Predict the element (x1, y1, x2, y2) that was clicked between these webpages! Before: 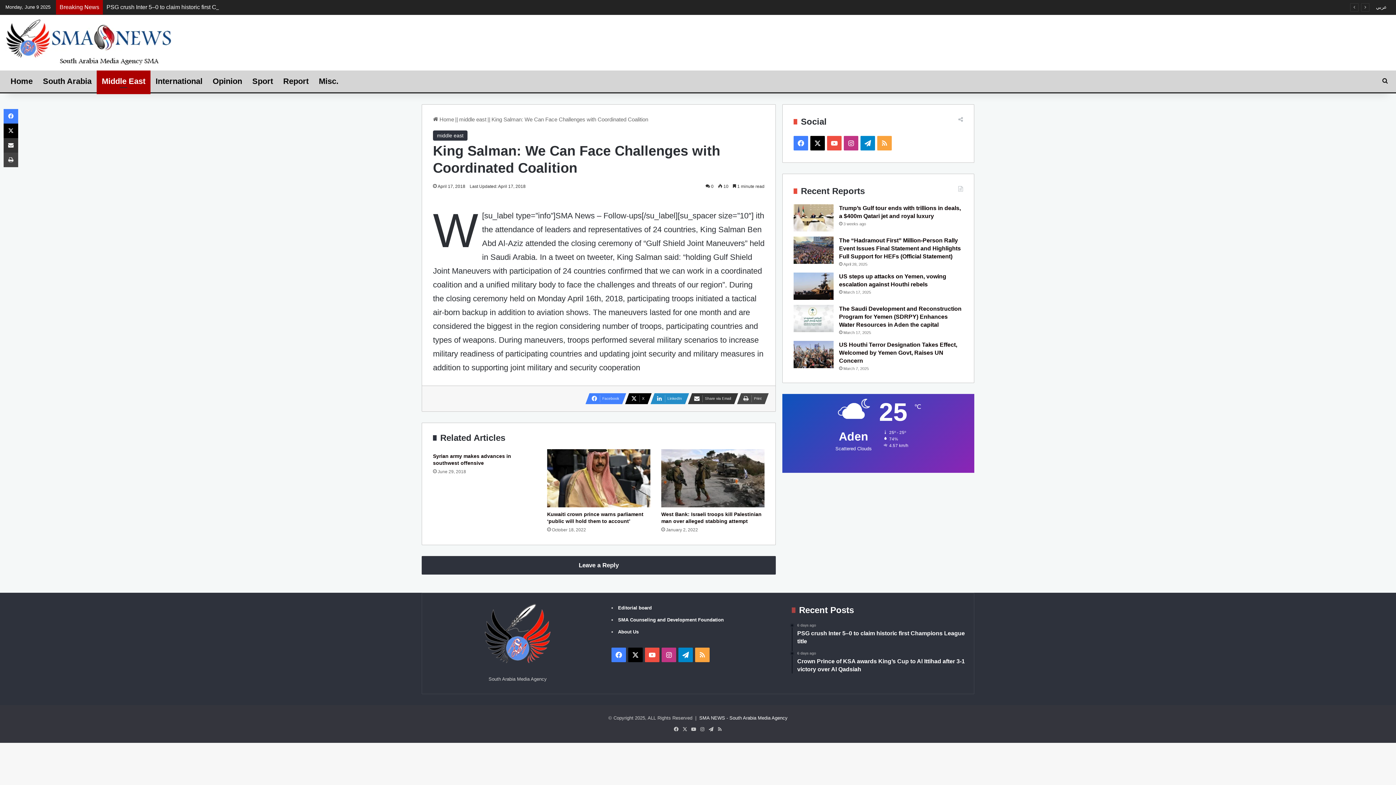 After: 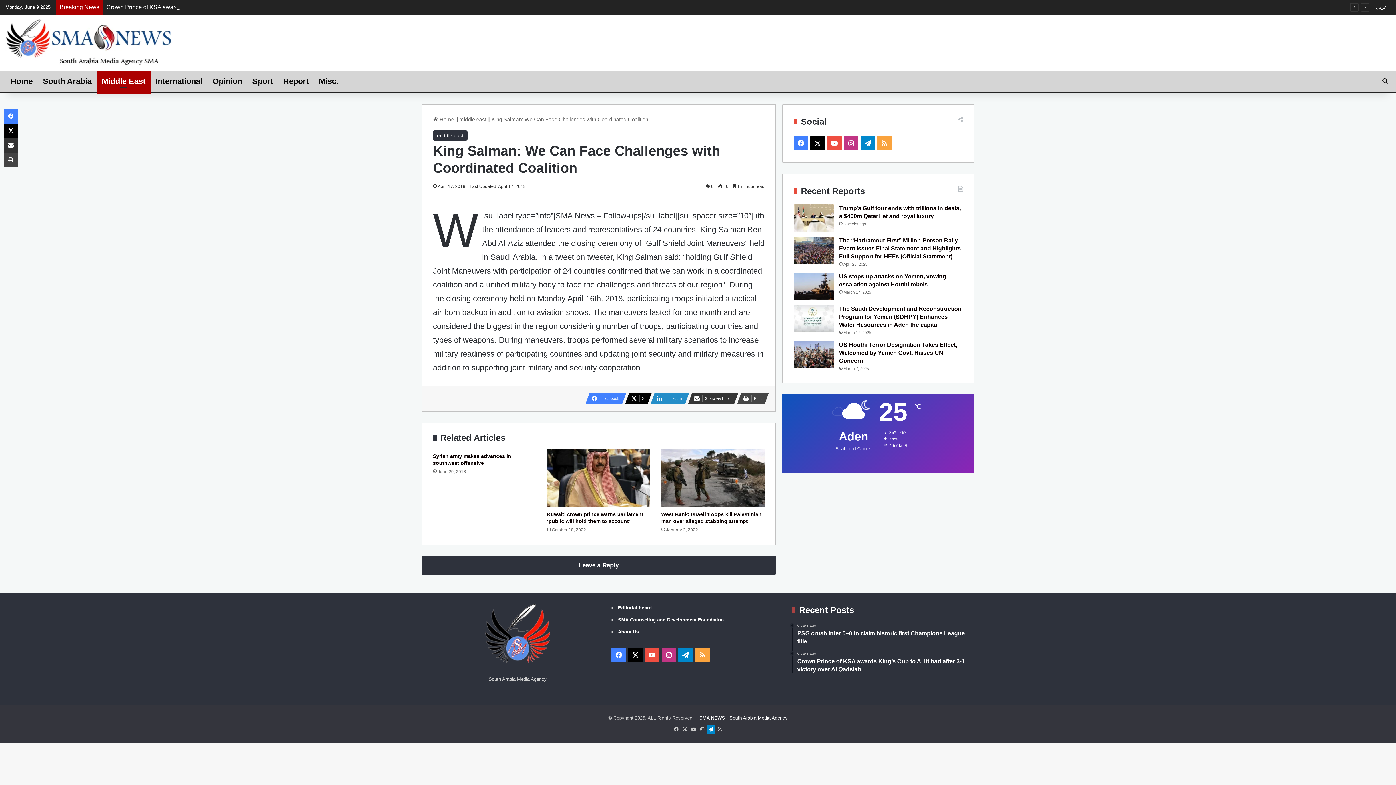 Action: bbox: (706, 725, 715, 734) label: Telegram